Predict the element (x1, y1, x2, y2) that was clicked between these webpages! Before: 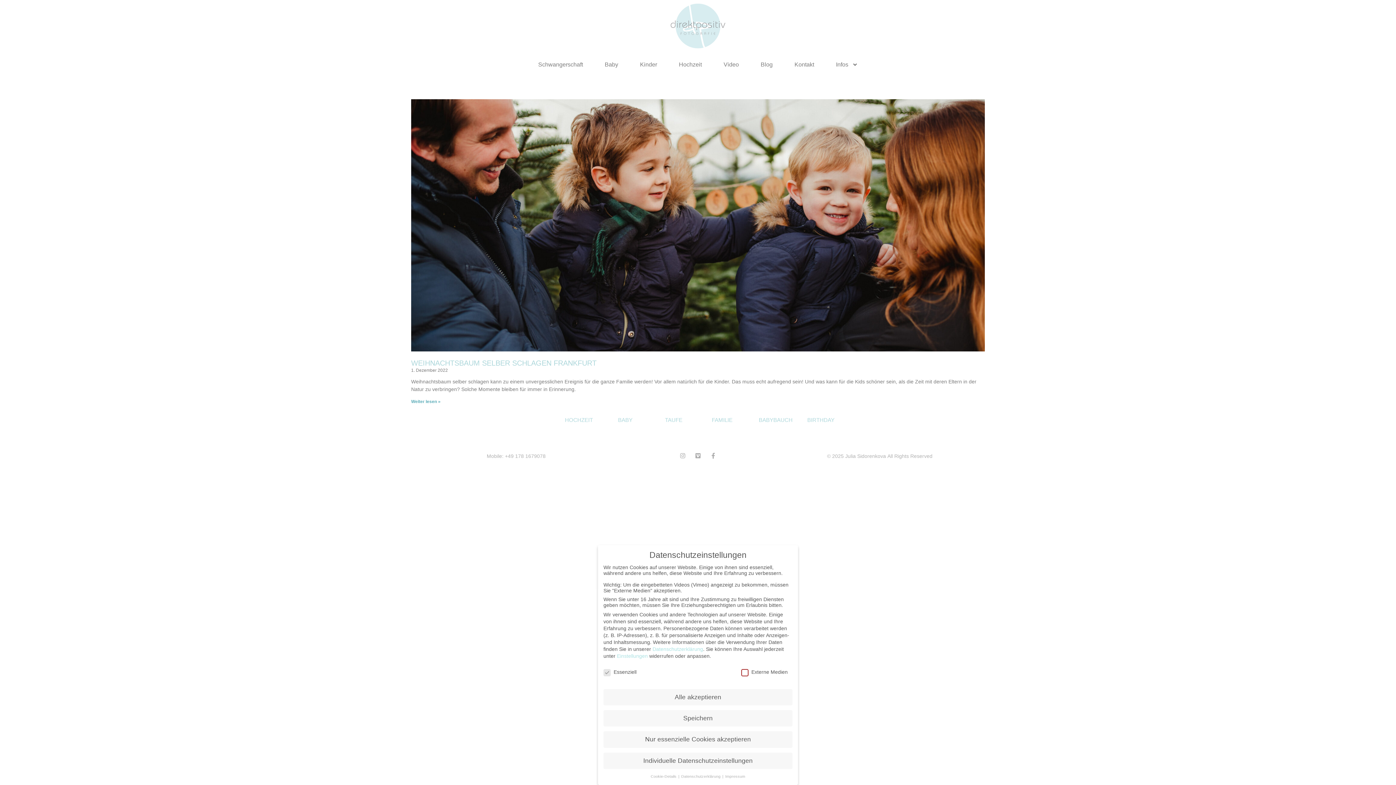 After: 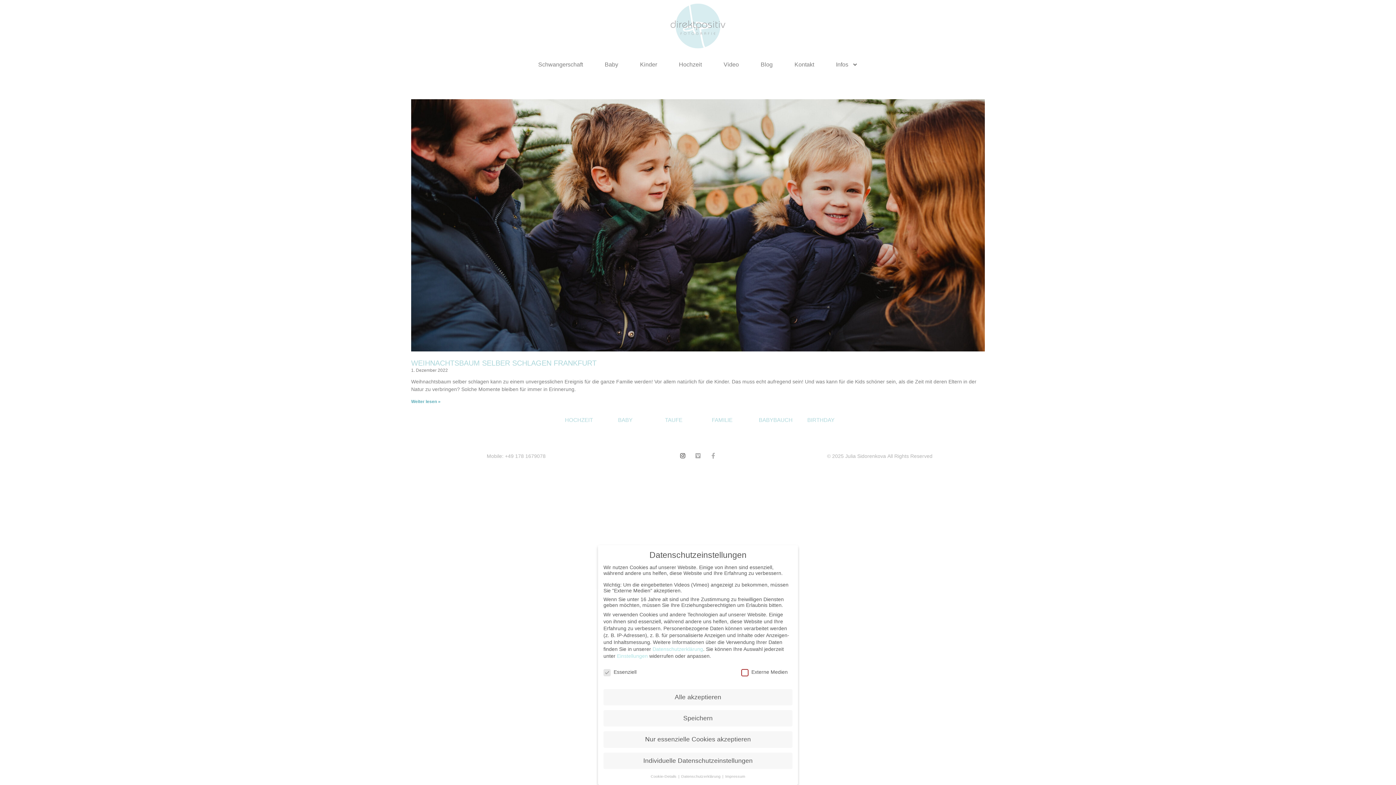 Action: bbox: (679, 453, 685, 459) label: Instagram